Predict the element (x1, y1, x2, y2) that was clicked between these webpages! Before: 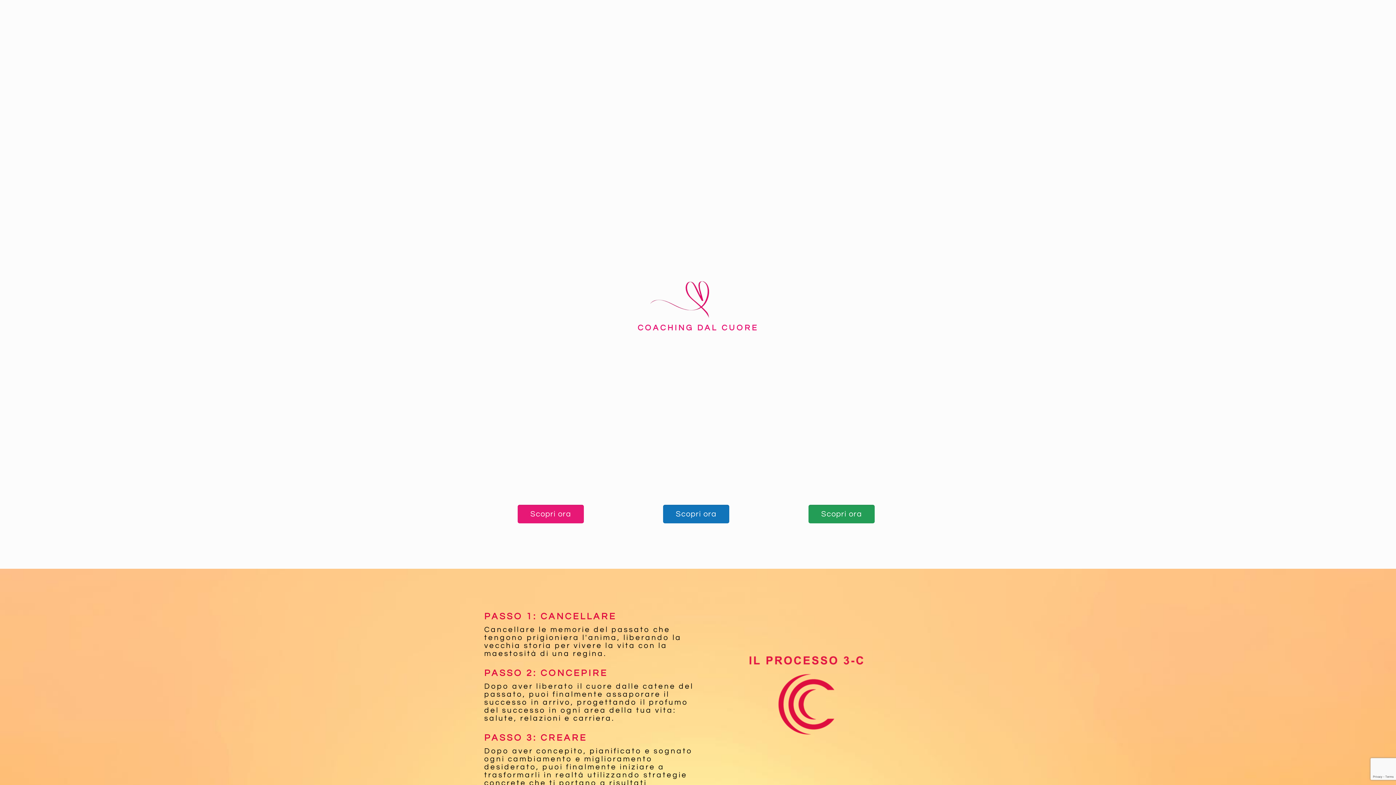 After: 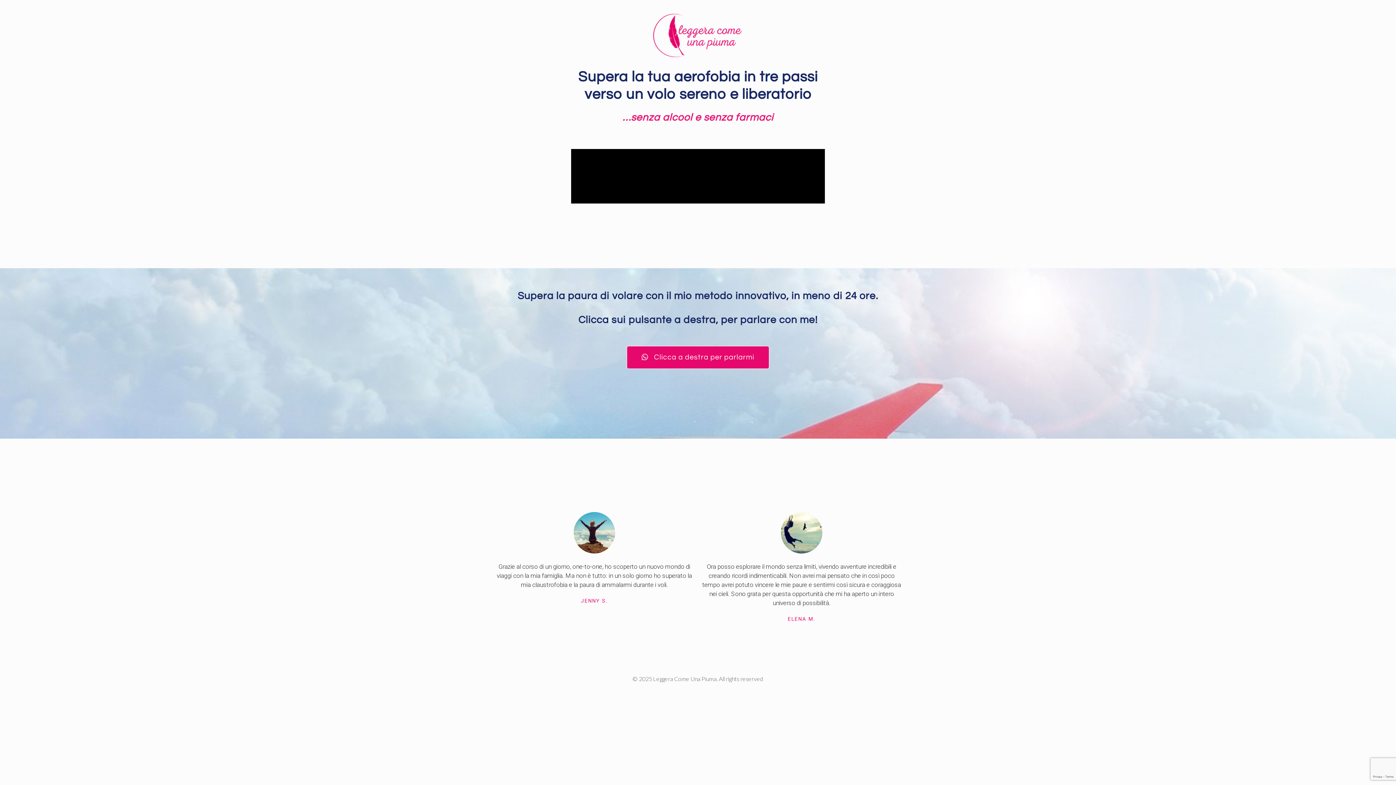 Action: label: Scopri ora bbox: (663, 505, 729, 523)